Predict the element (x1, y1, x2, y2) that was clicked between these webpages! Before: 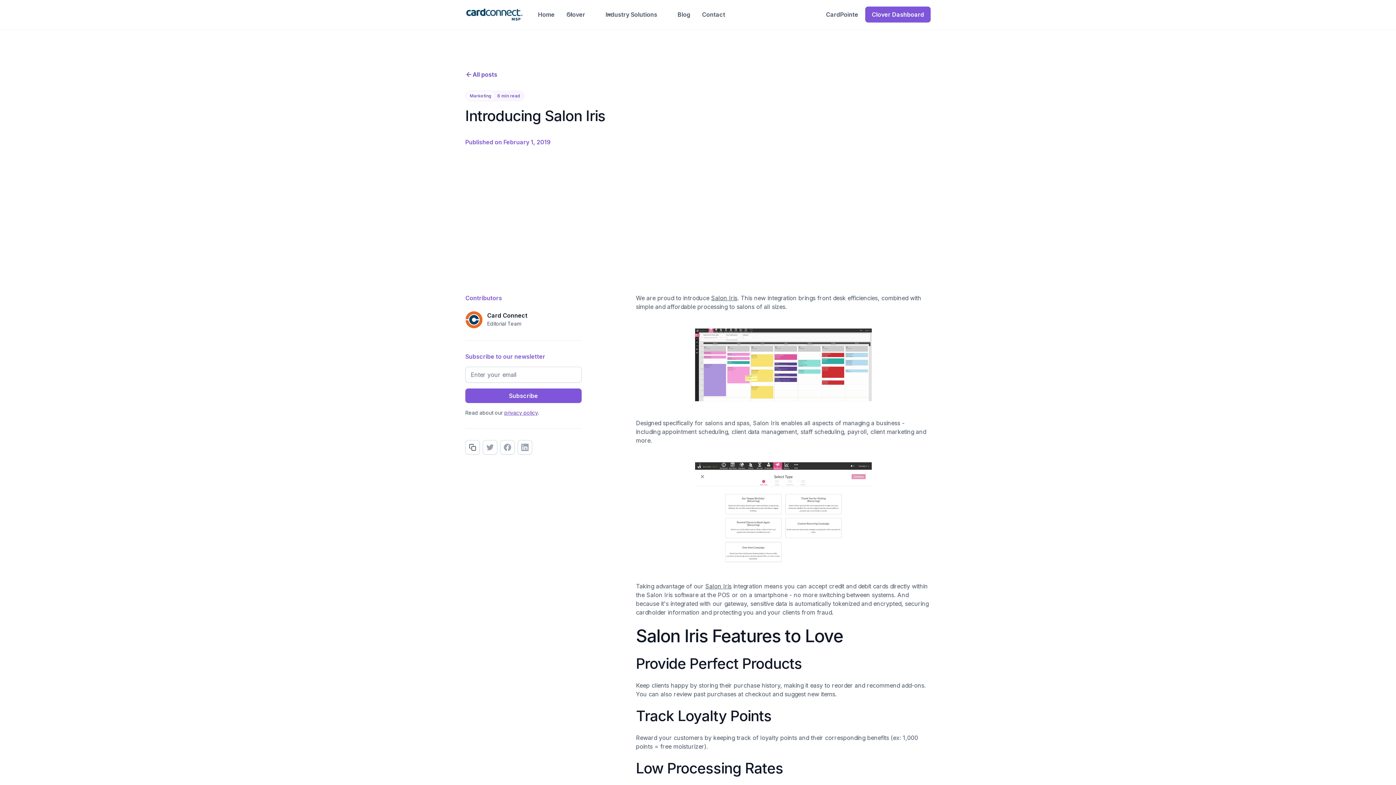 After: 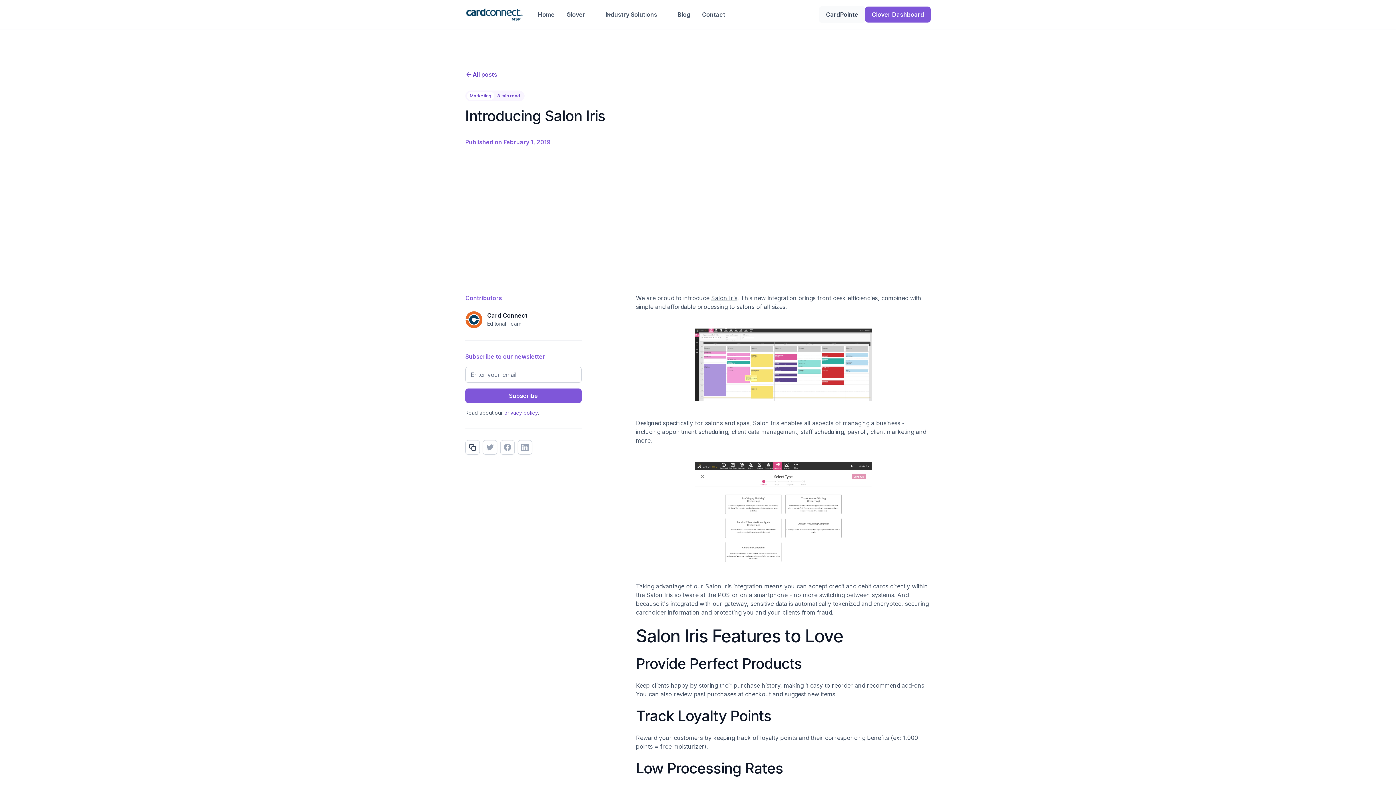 Action: label: CardPointe bbox: (819, 6, 865, 22)